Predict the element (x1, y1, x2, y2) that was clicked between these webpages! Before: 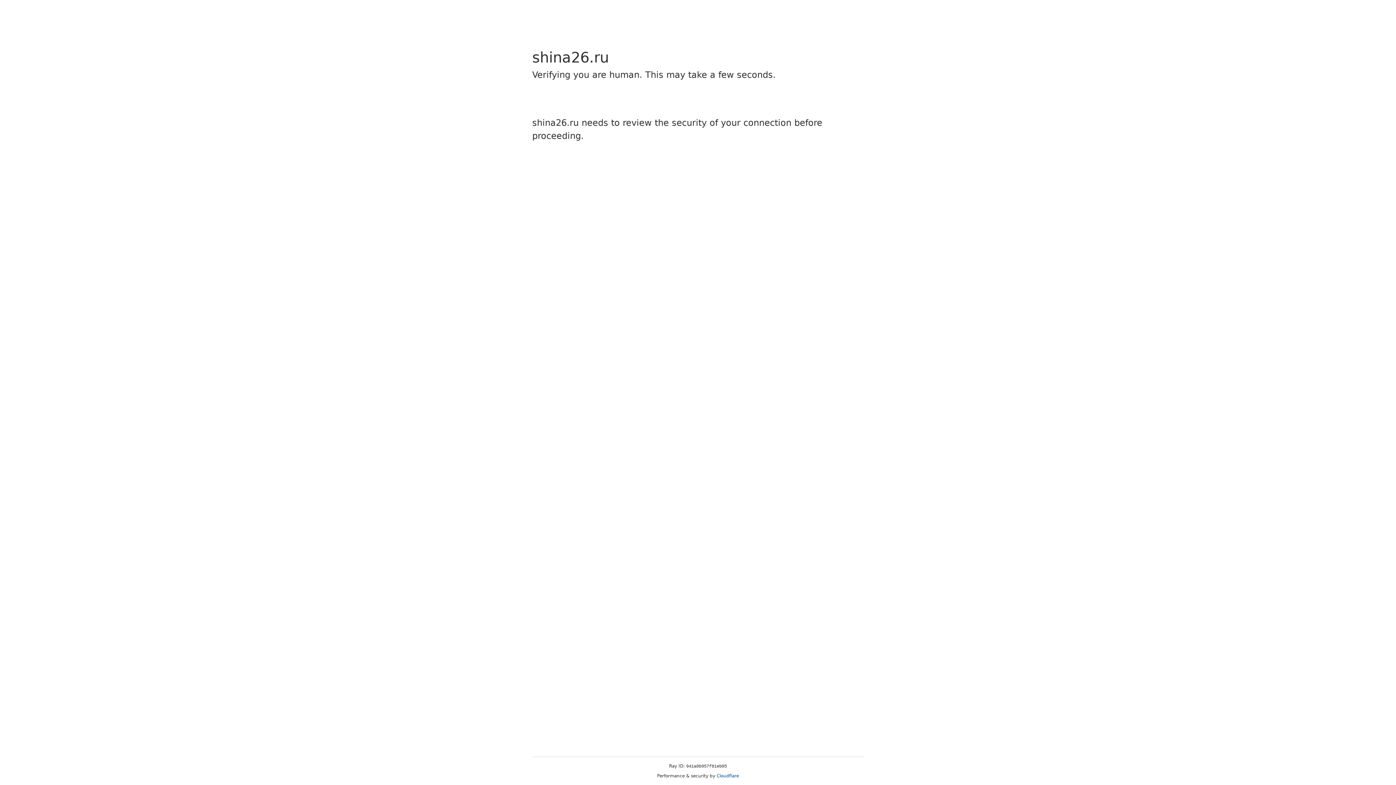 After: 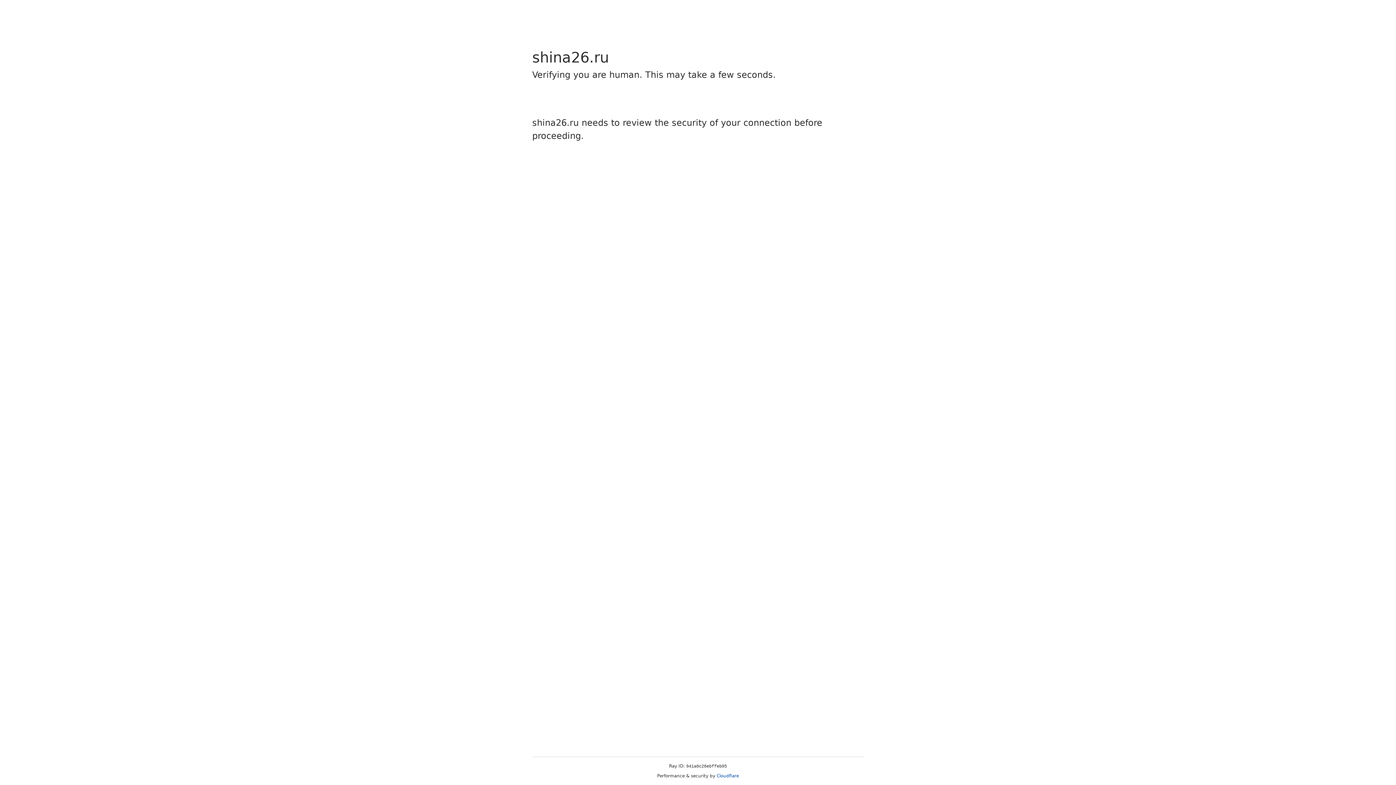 Action: bbox: (716, 773, 739, 778) label: Cloudflare